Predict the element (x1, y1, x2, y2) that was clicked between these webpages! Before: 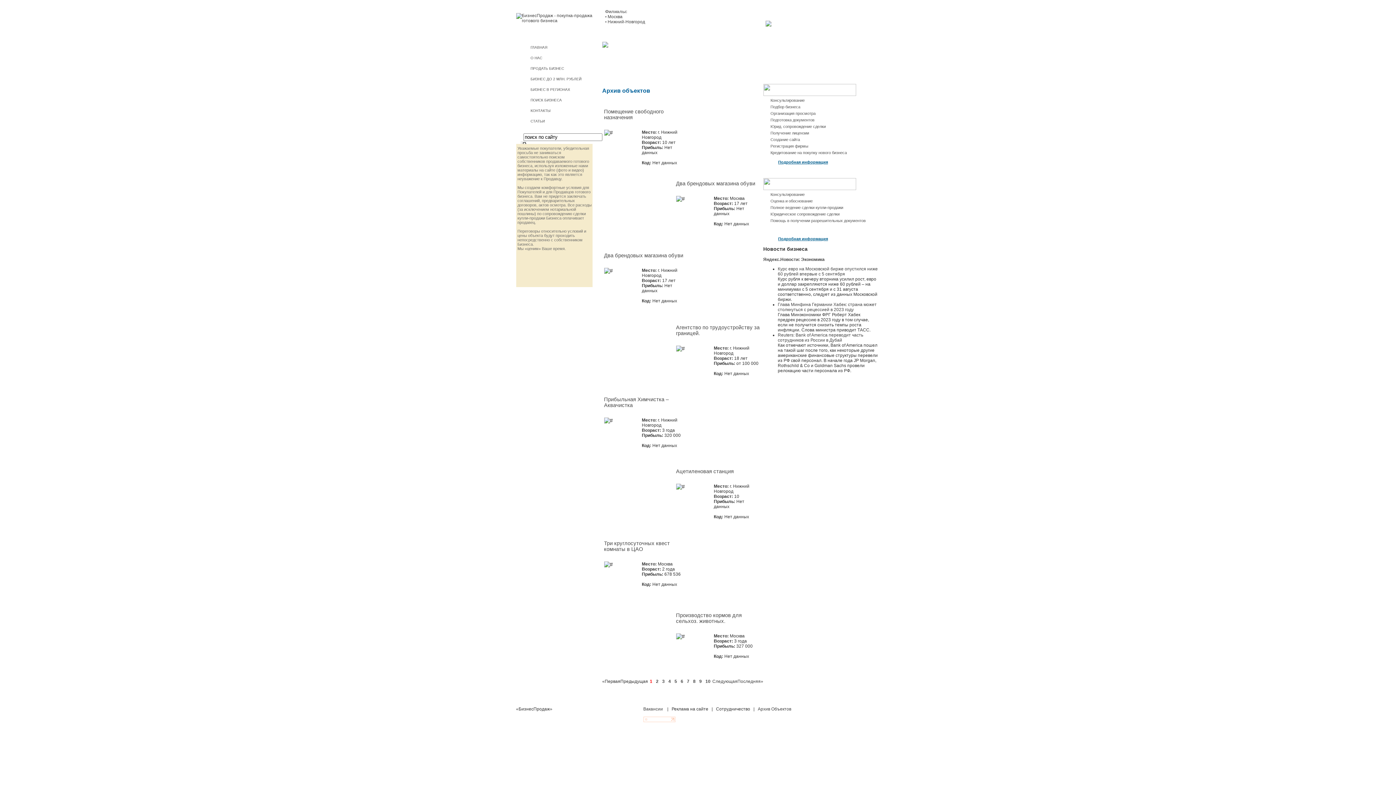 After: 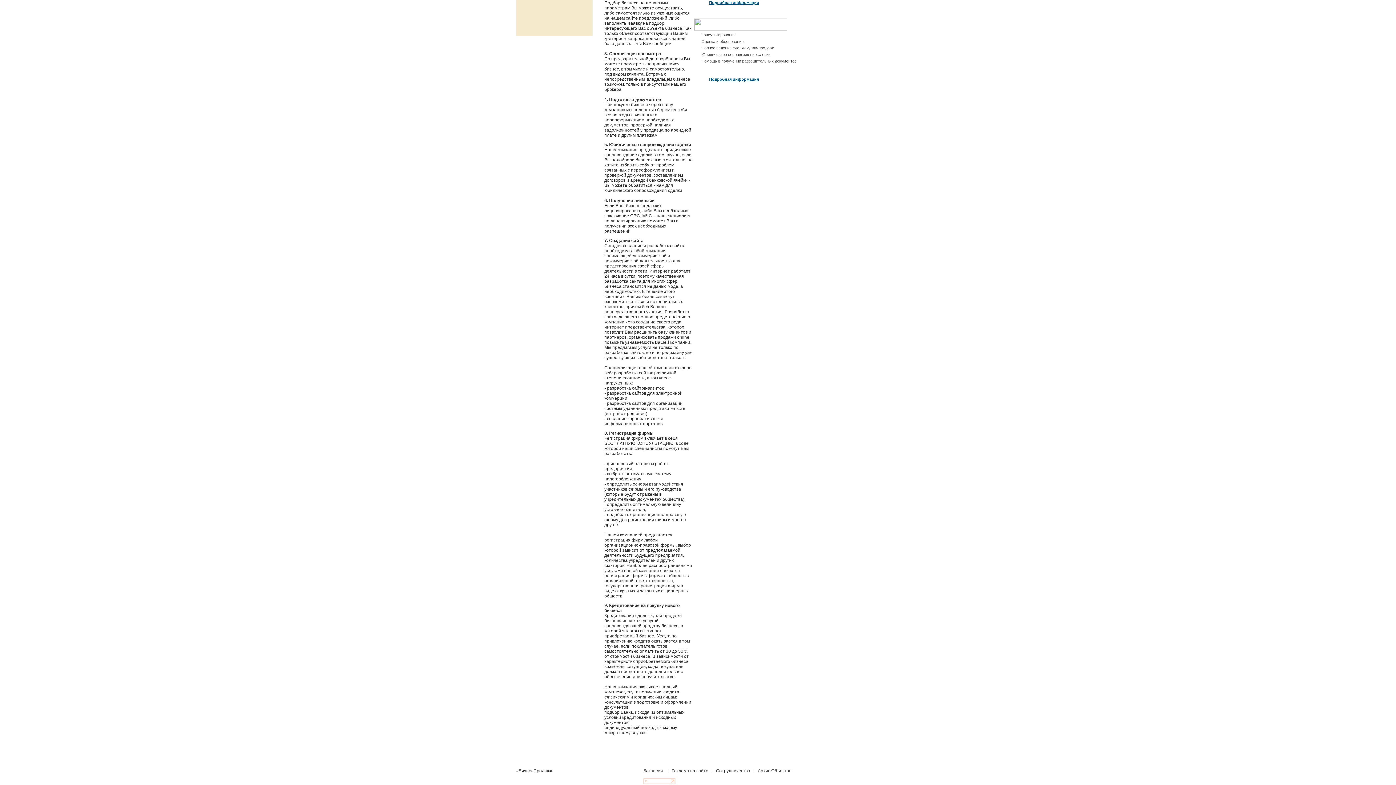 Action: bbox: (770, 150, 847, 154) label: Кредитование на покупку нового бизнеса